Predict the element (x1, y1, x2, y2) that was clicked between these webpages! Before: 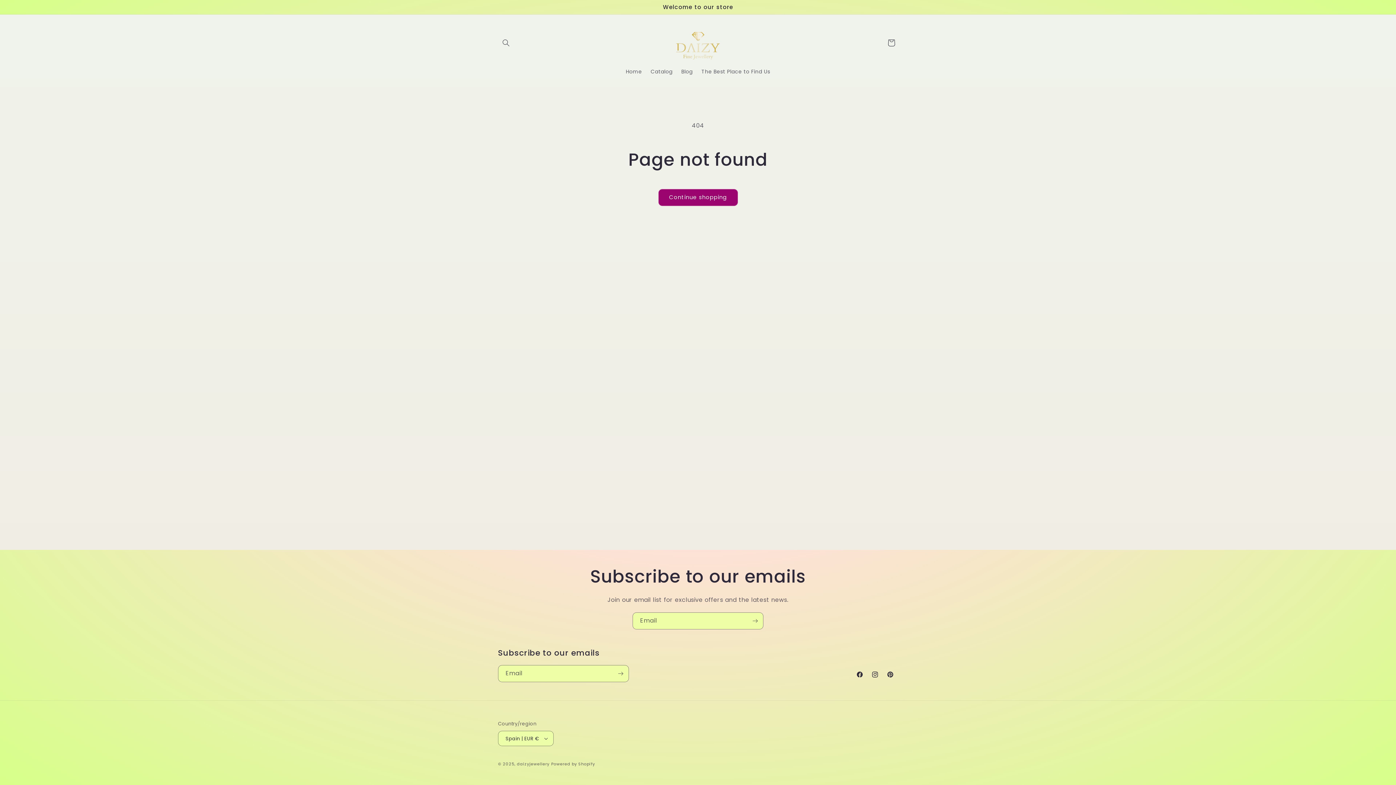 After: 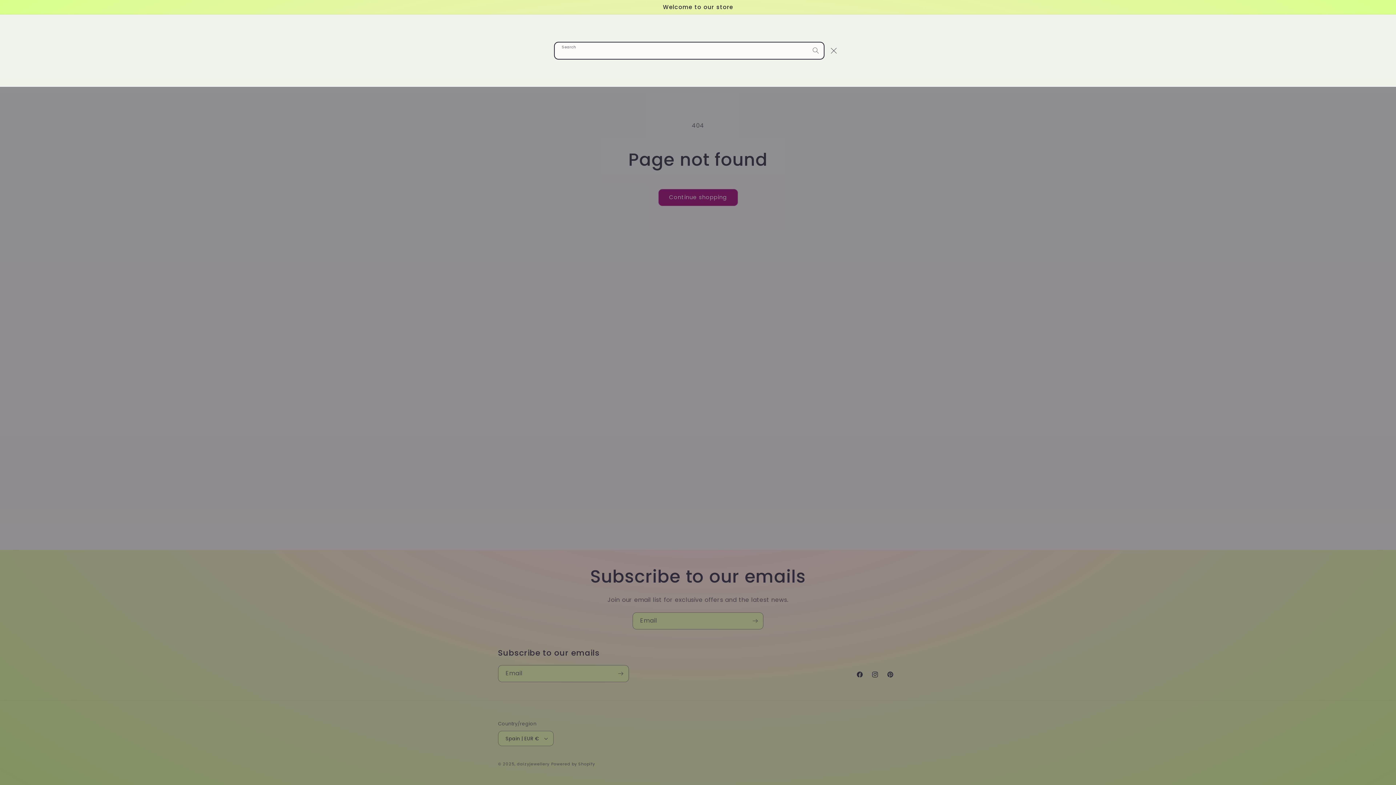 Action: bbox: (498, 34, 514, 50) label: Search